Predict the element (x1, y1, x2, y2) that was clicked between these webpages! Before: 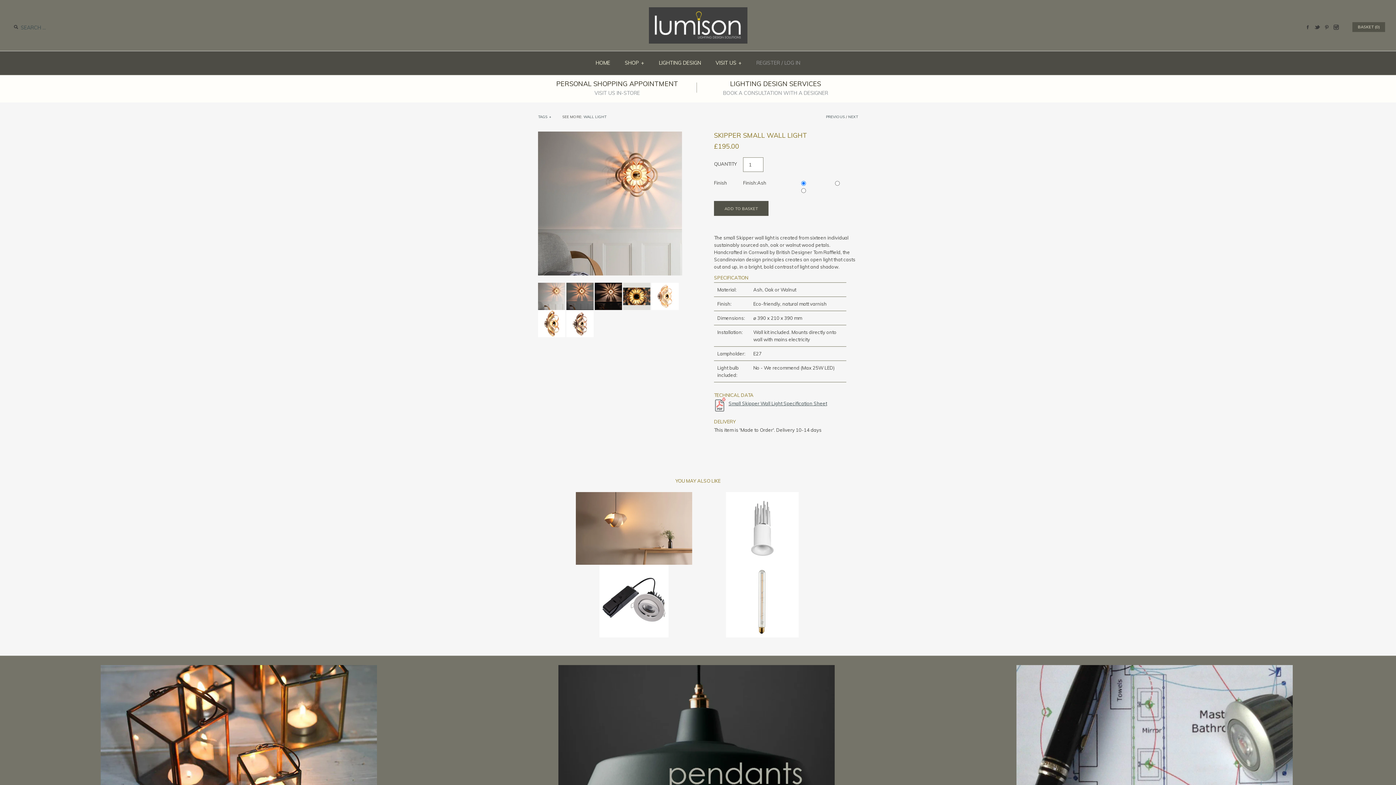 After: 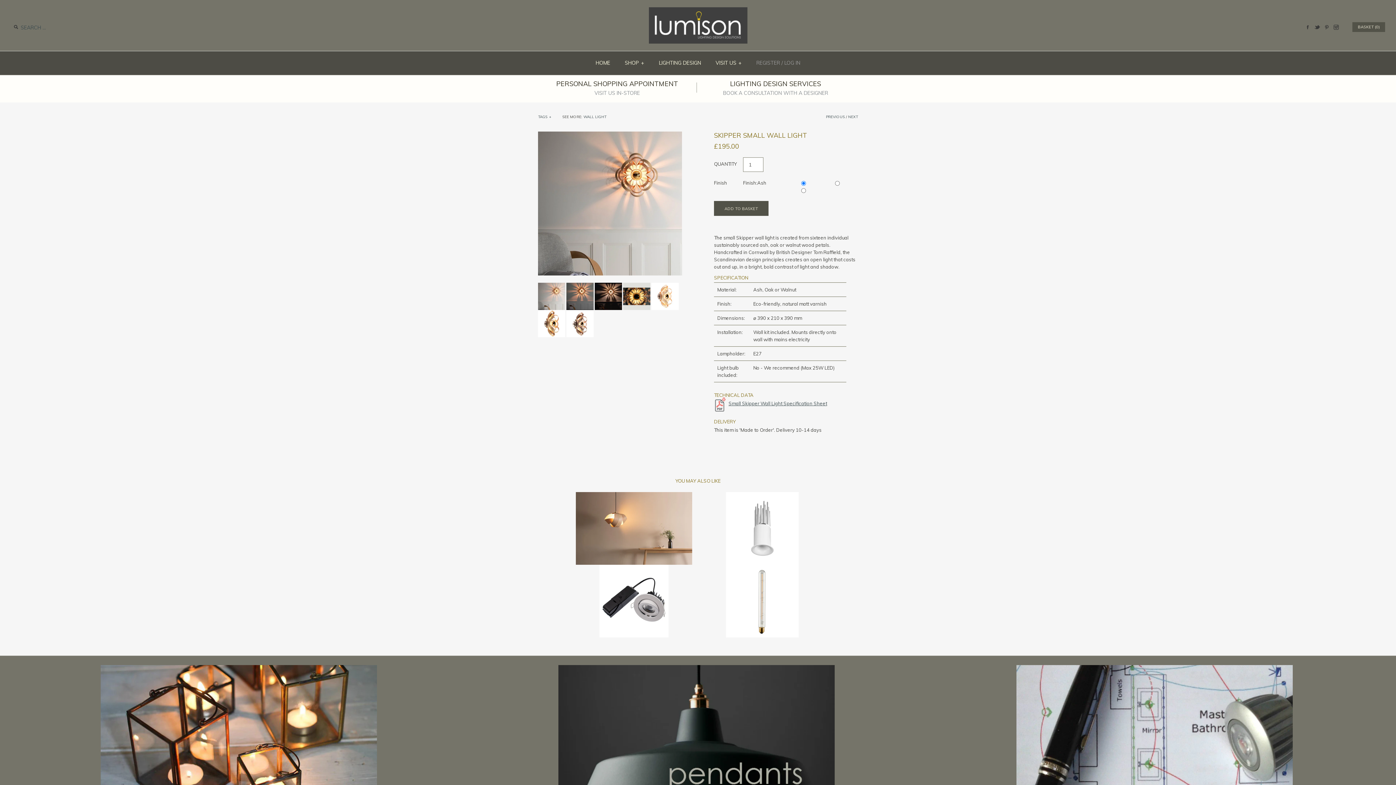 Action: label: INSTAGRAM bbox: (1332, 23, 1340, 31)